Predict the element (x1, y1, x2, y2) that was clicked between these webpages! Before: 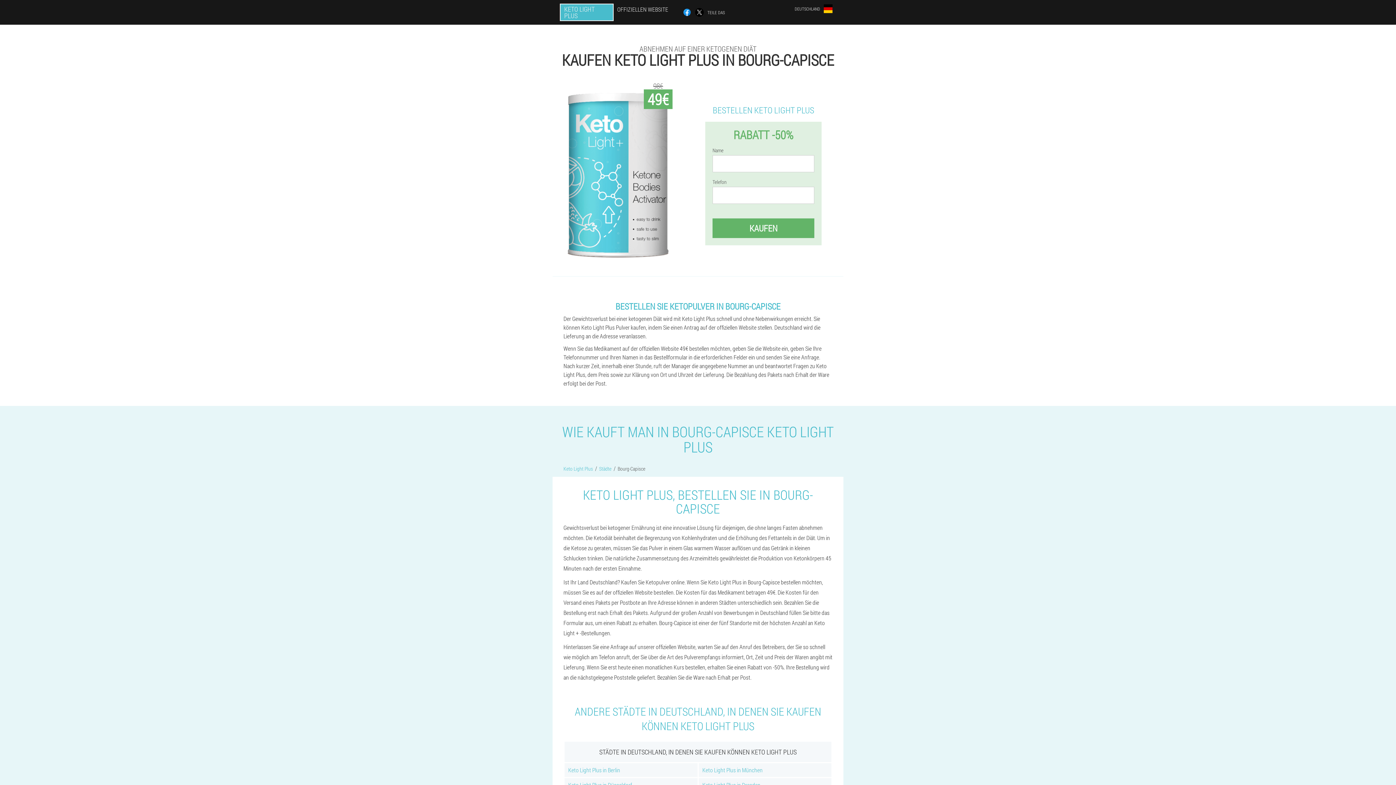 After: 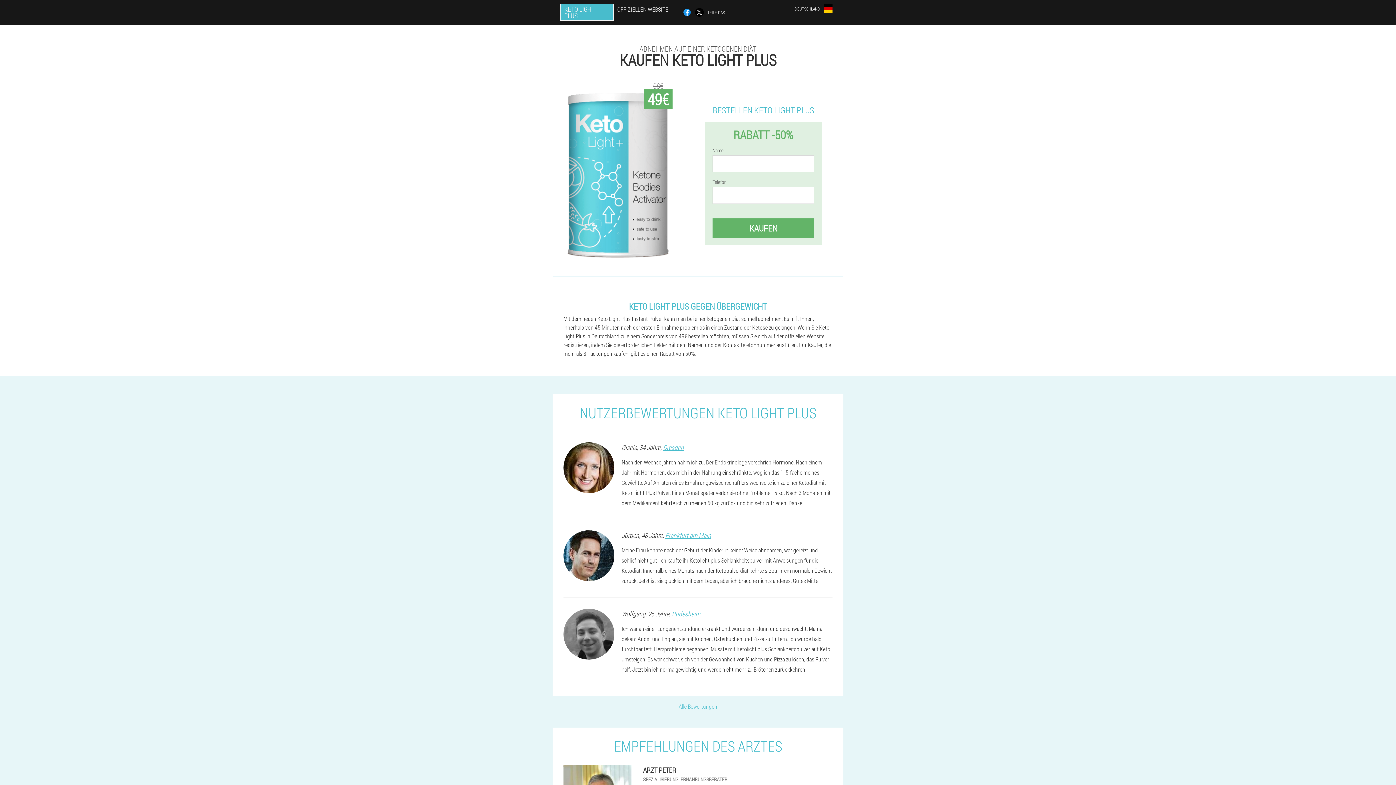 Action: bbox: (560, 0, 672, 24) label: KETO LIGHT PLUS	OFFIZIELLEN WEBSITE